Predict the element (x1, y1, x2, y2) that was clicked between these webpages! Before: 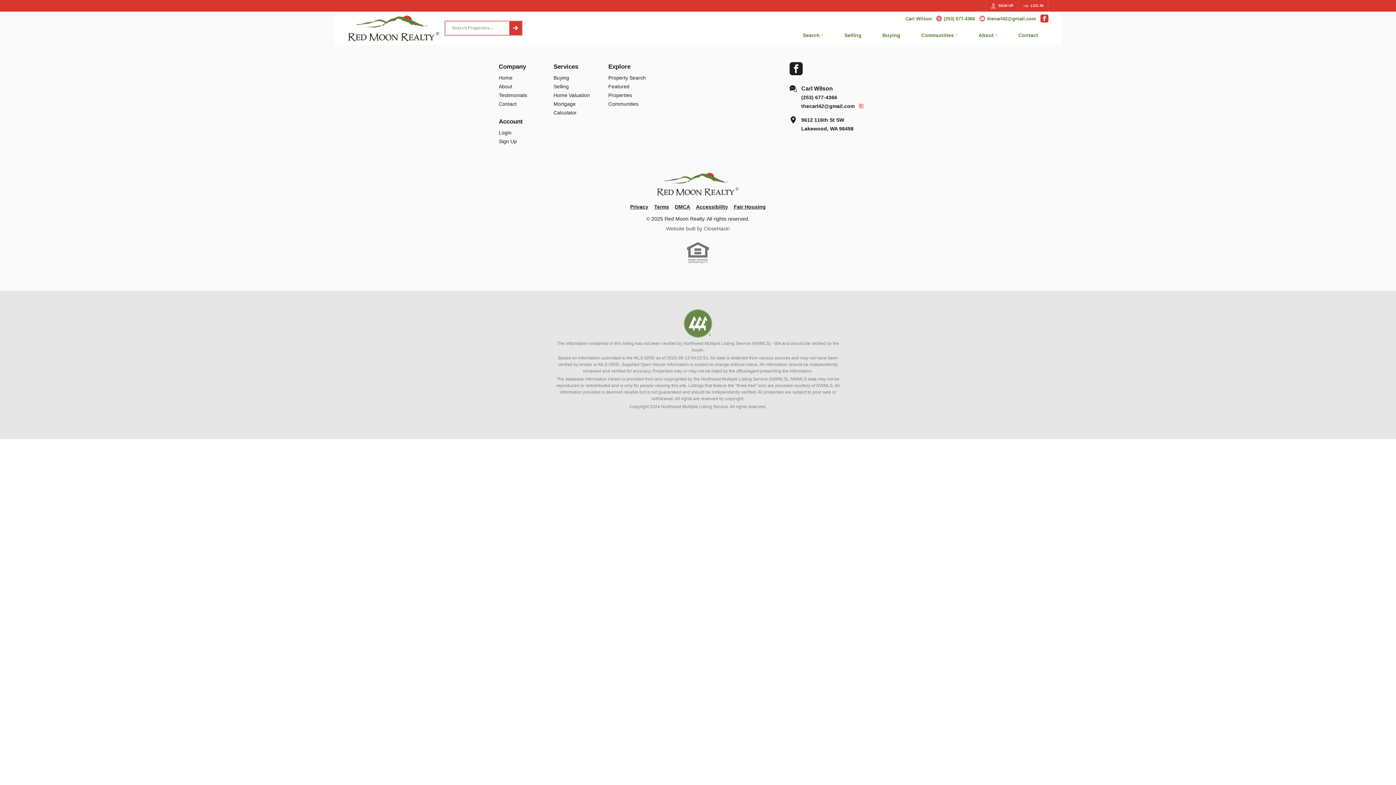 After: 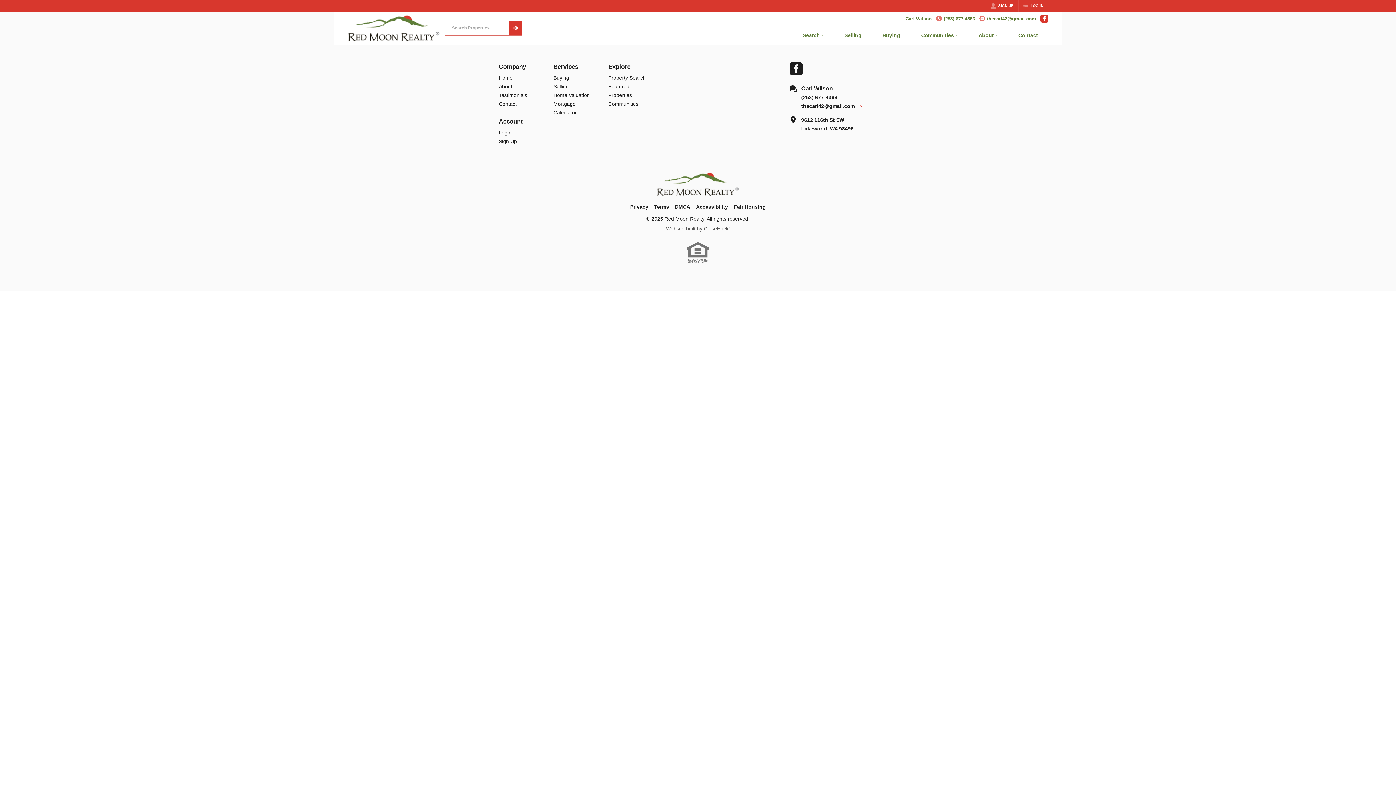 Action: bbox: (834, 27, 872, 44) label: Selling